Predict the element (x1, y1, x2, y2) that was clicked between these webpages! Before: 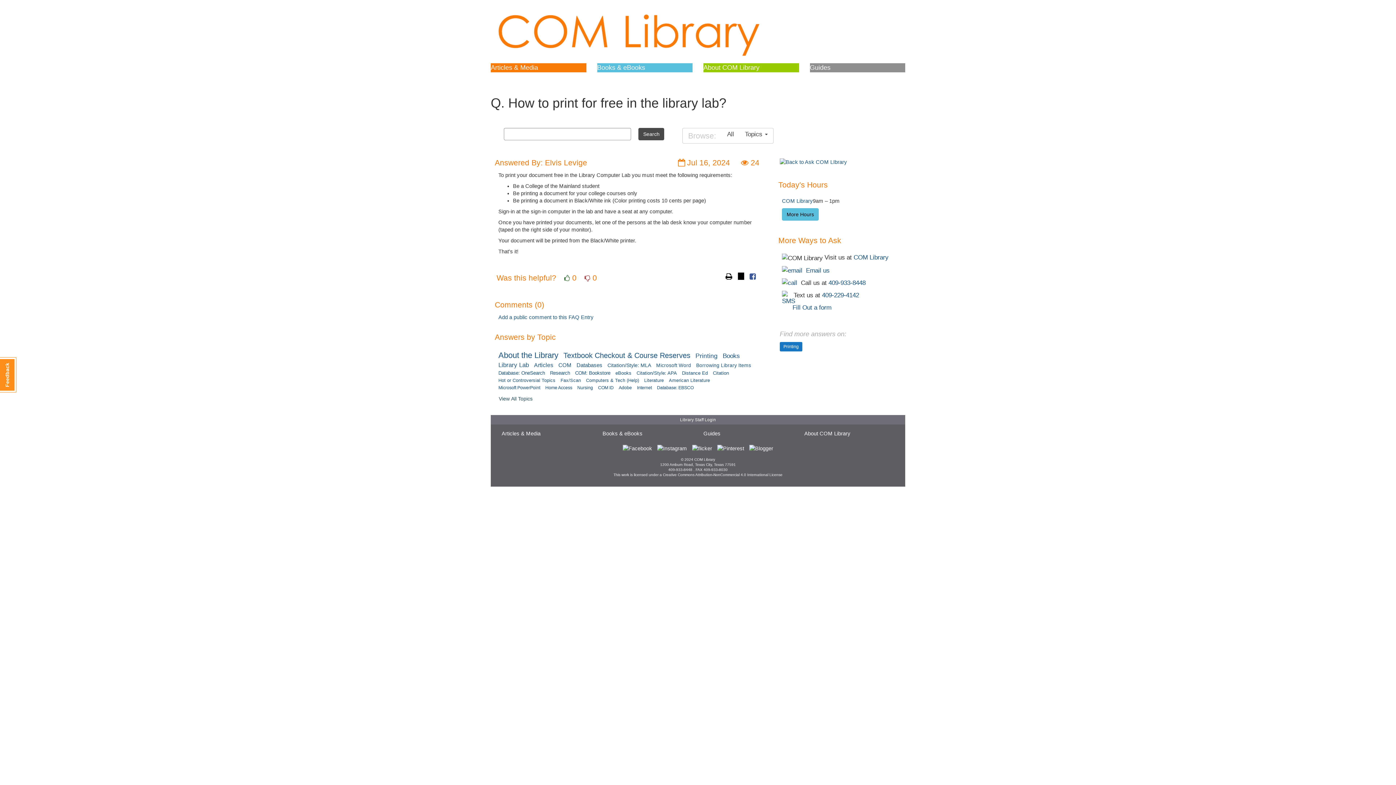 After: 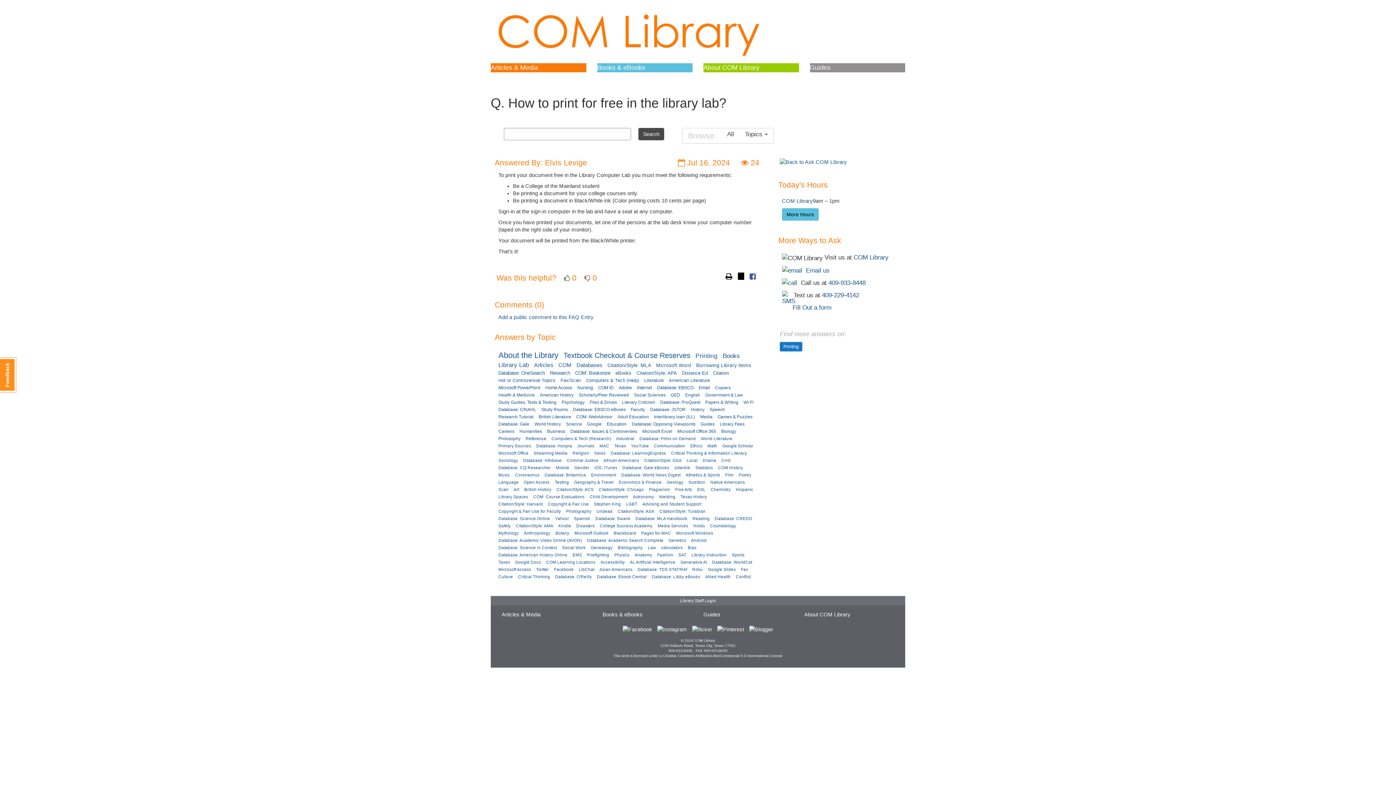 Action: bbox: (498, 394, 533, 402) label: View All Topics